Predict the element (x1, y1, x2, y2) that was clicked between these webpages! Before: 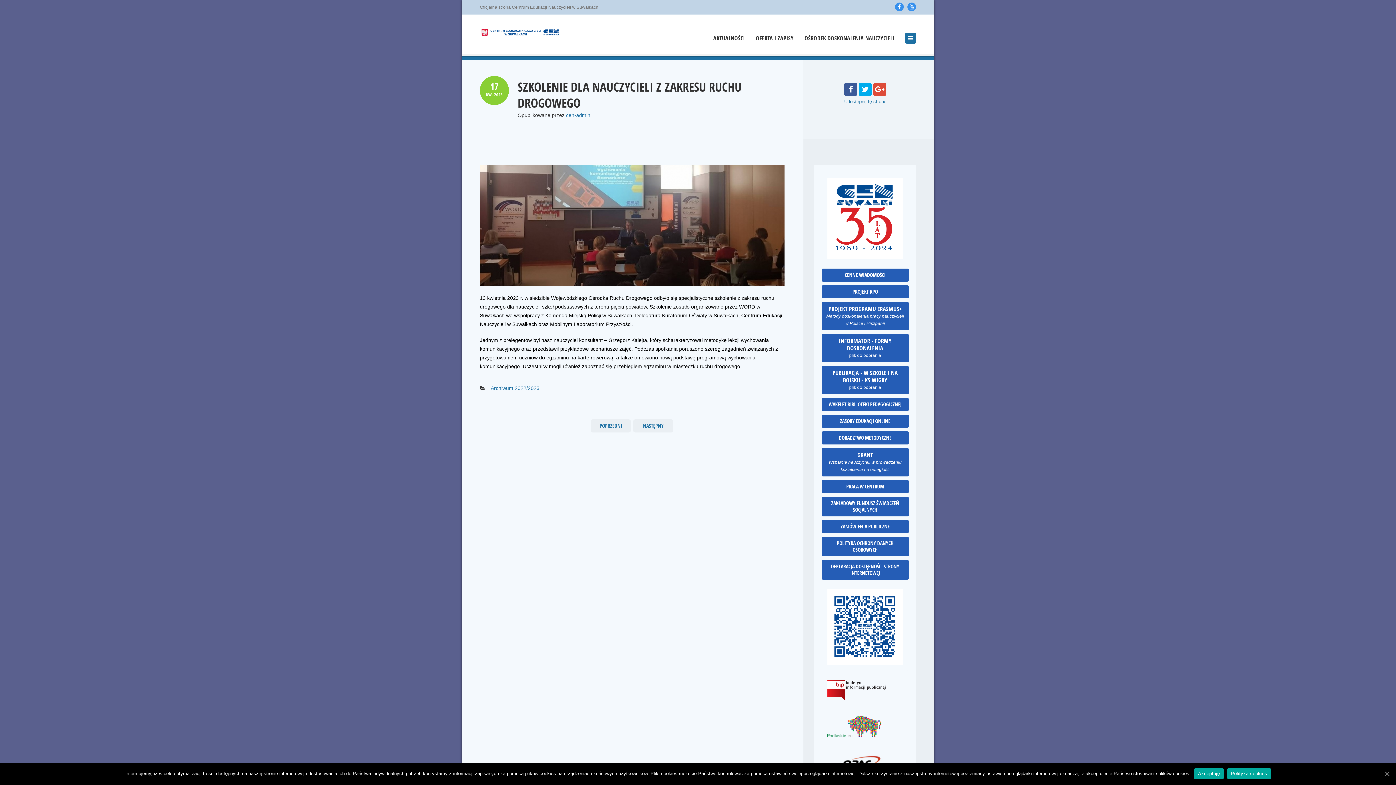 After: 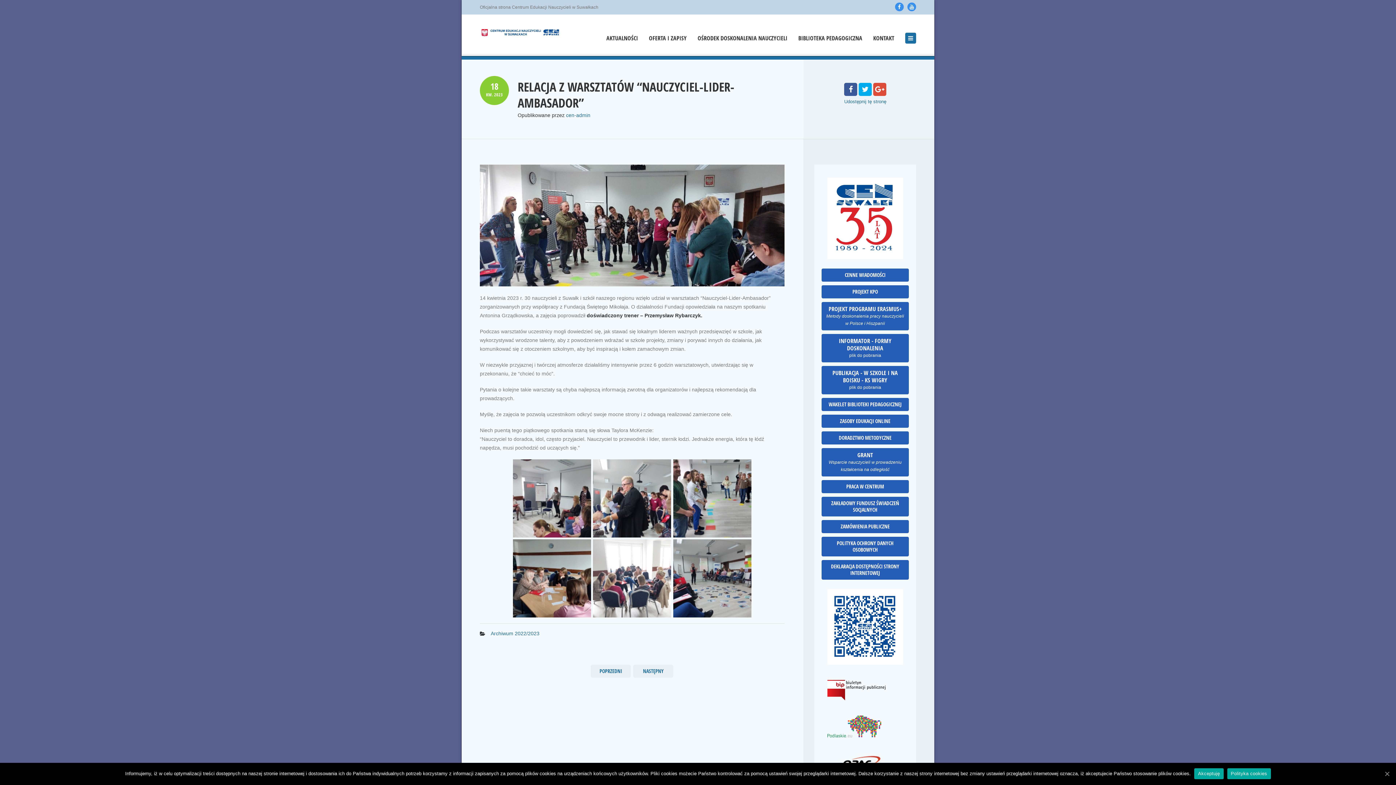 Action: label: NASTĘPNY bbox: (633, 419, 673, 432)